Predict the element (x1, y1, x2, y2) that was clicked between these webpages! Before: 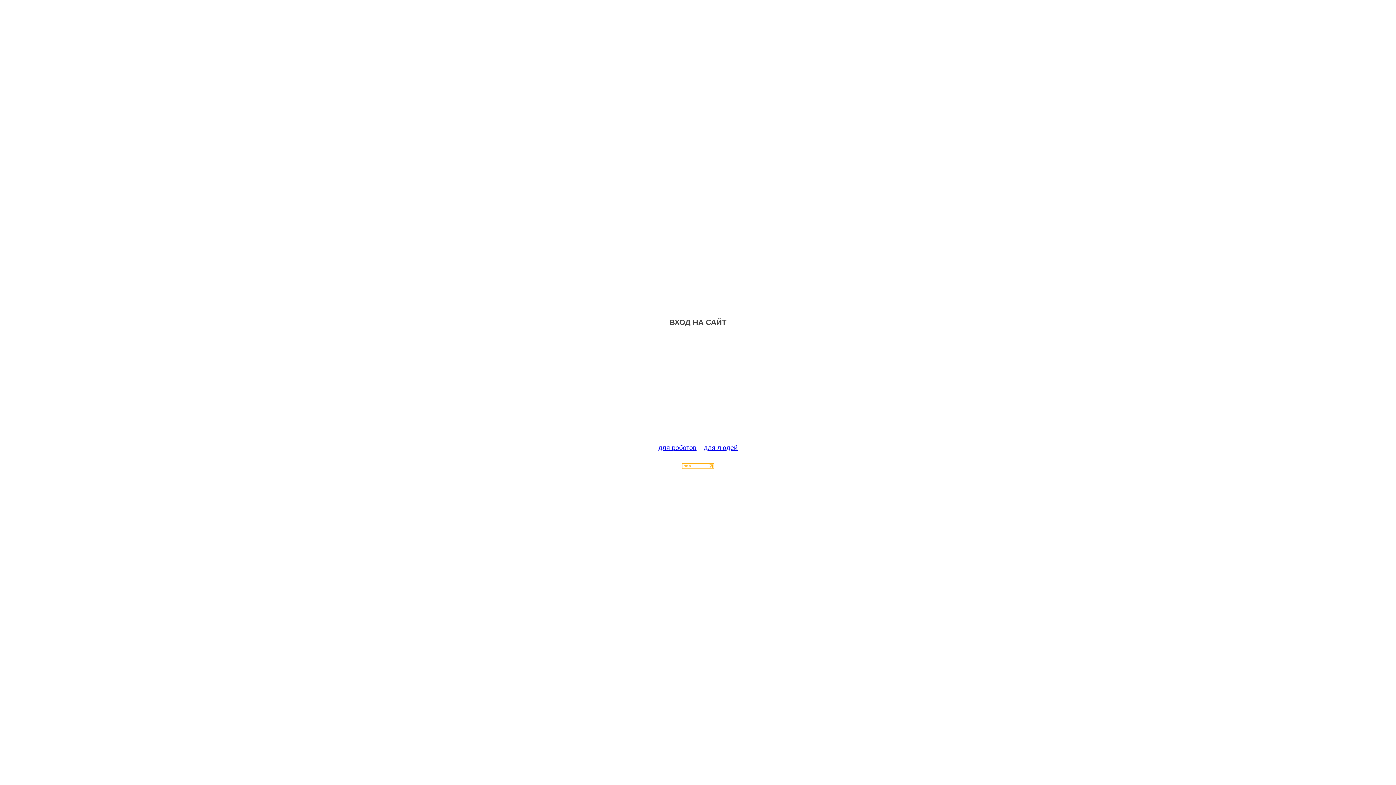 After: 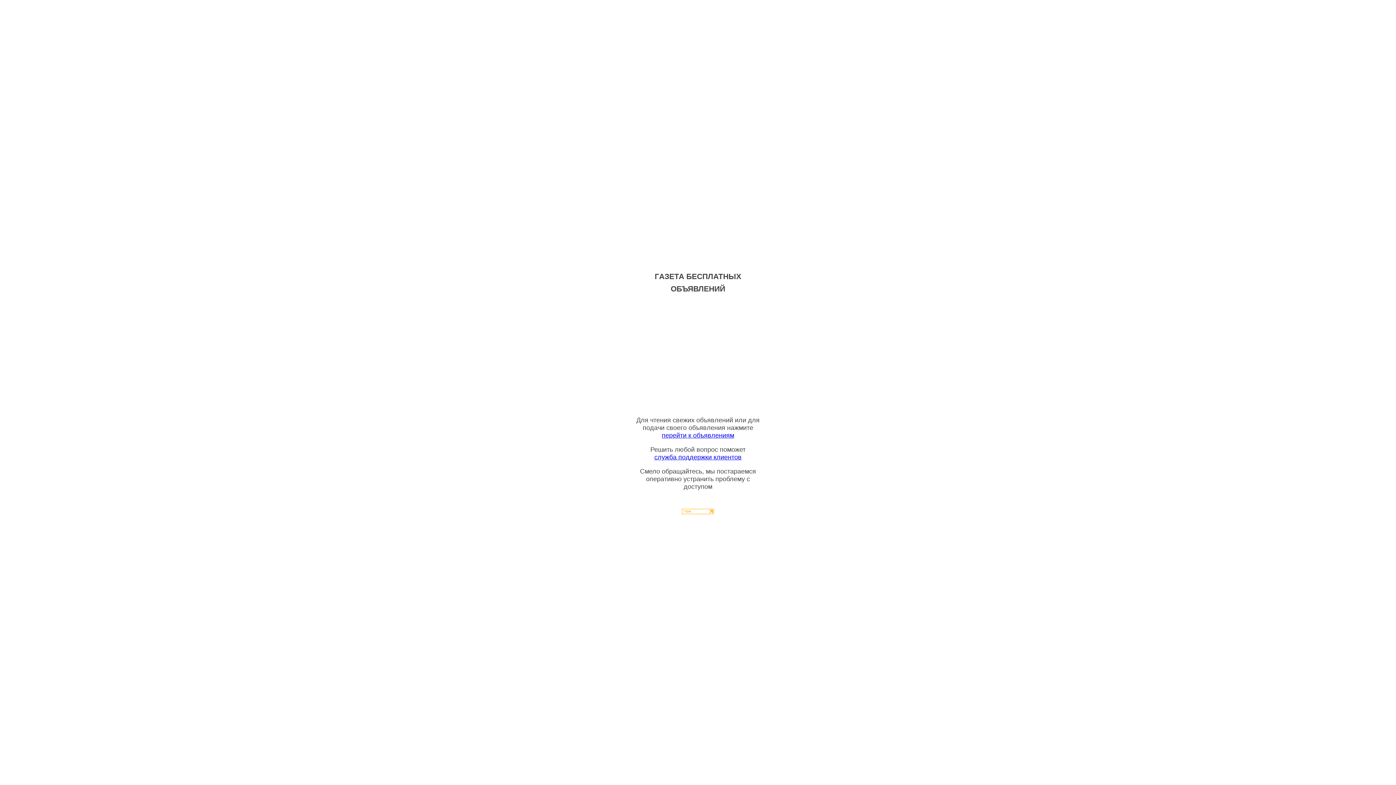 Action: label: для людей bbox: (704, 444, 737, 451)